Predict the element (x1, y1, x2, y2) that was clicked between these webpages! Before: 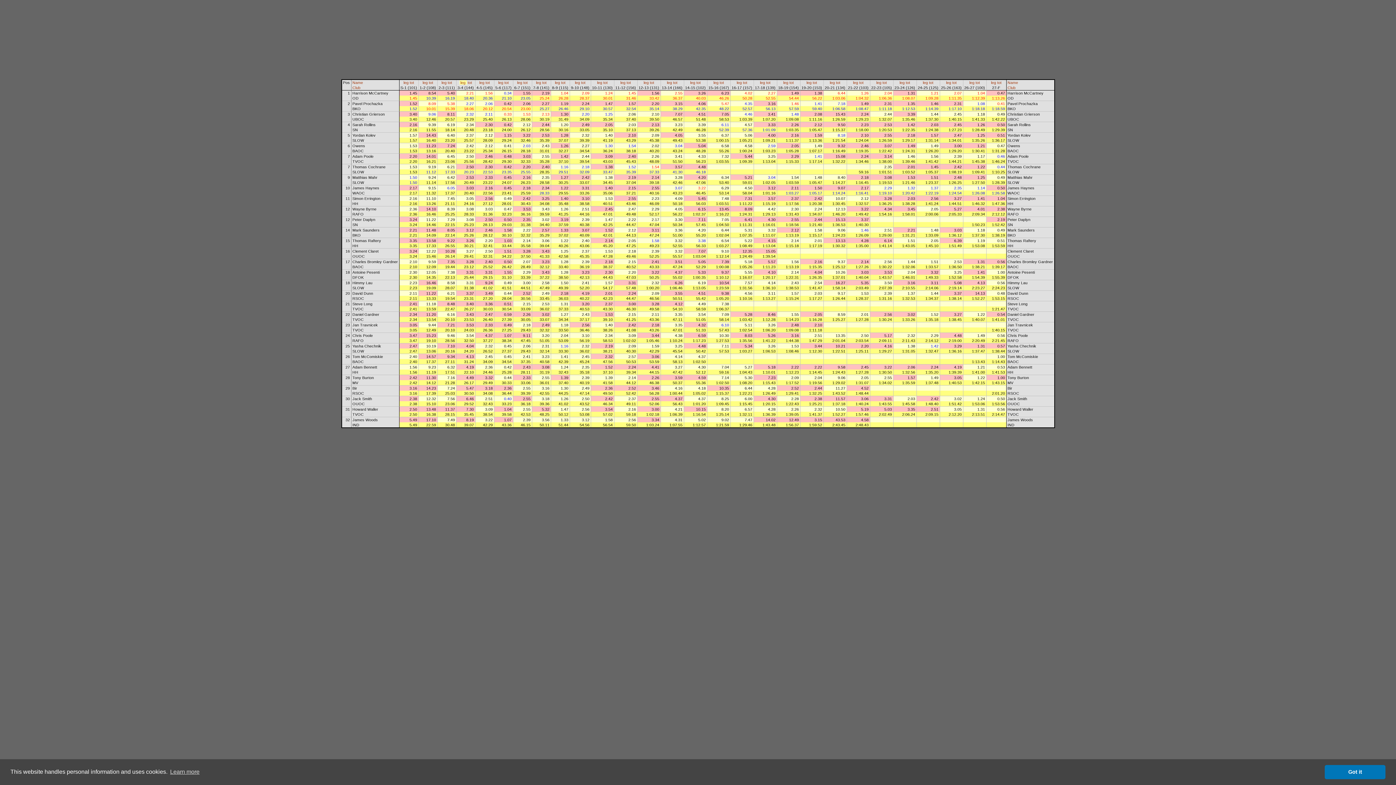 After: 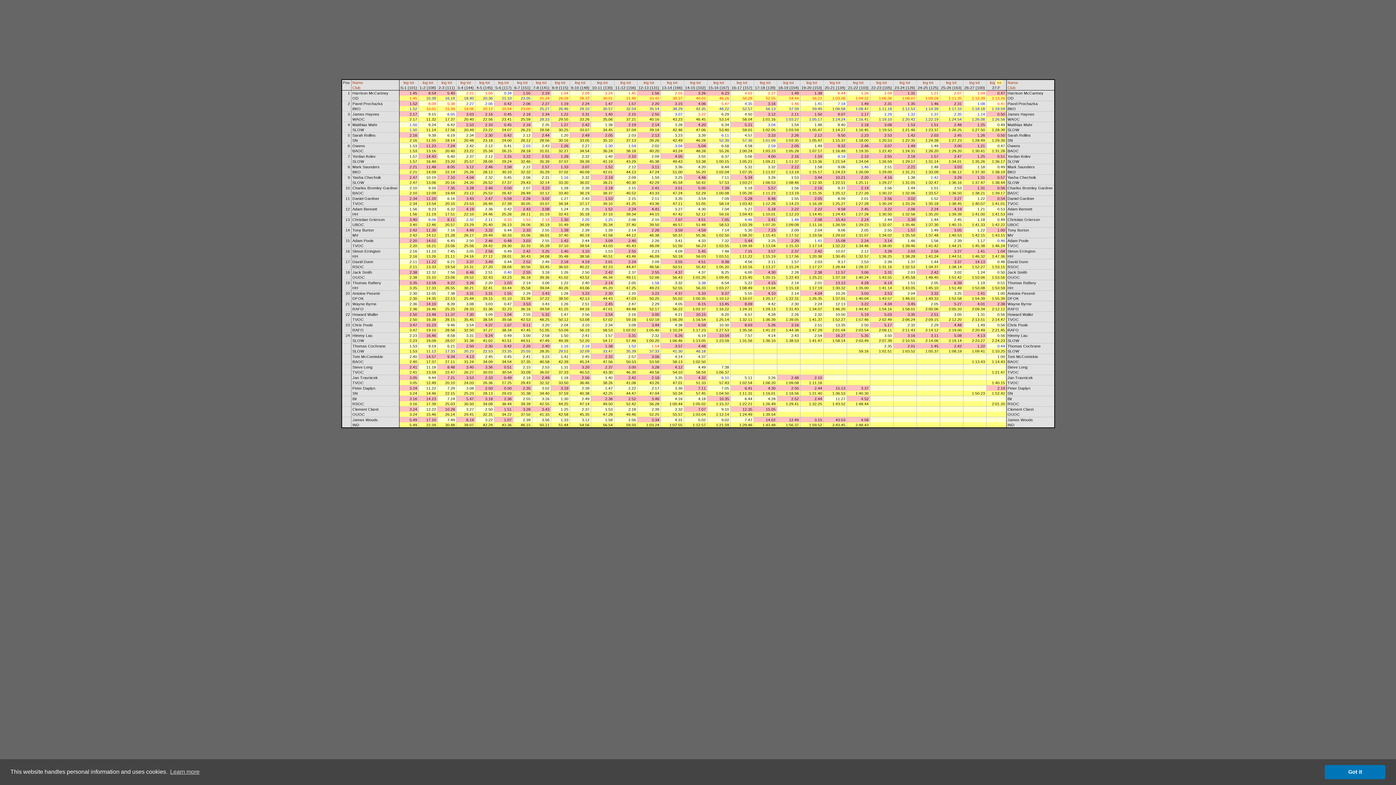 Action: bbox: (997, 80, 1001, 84) label: tot